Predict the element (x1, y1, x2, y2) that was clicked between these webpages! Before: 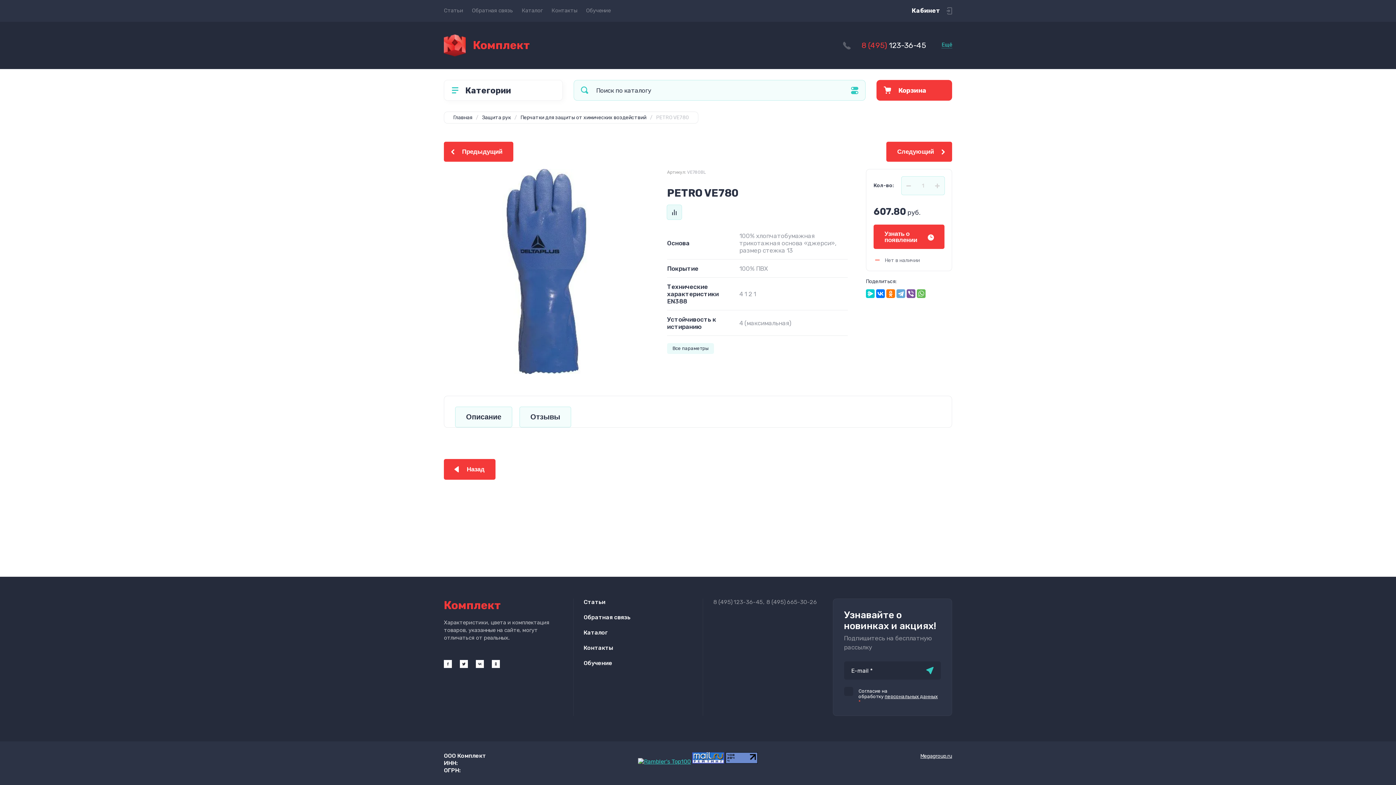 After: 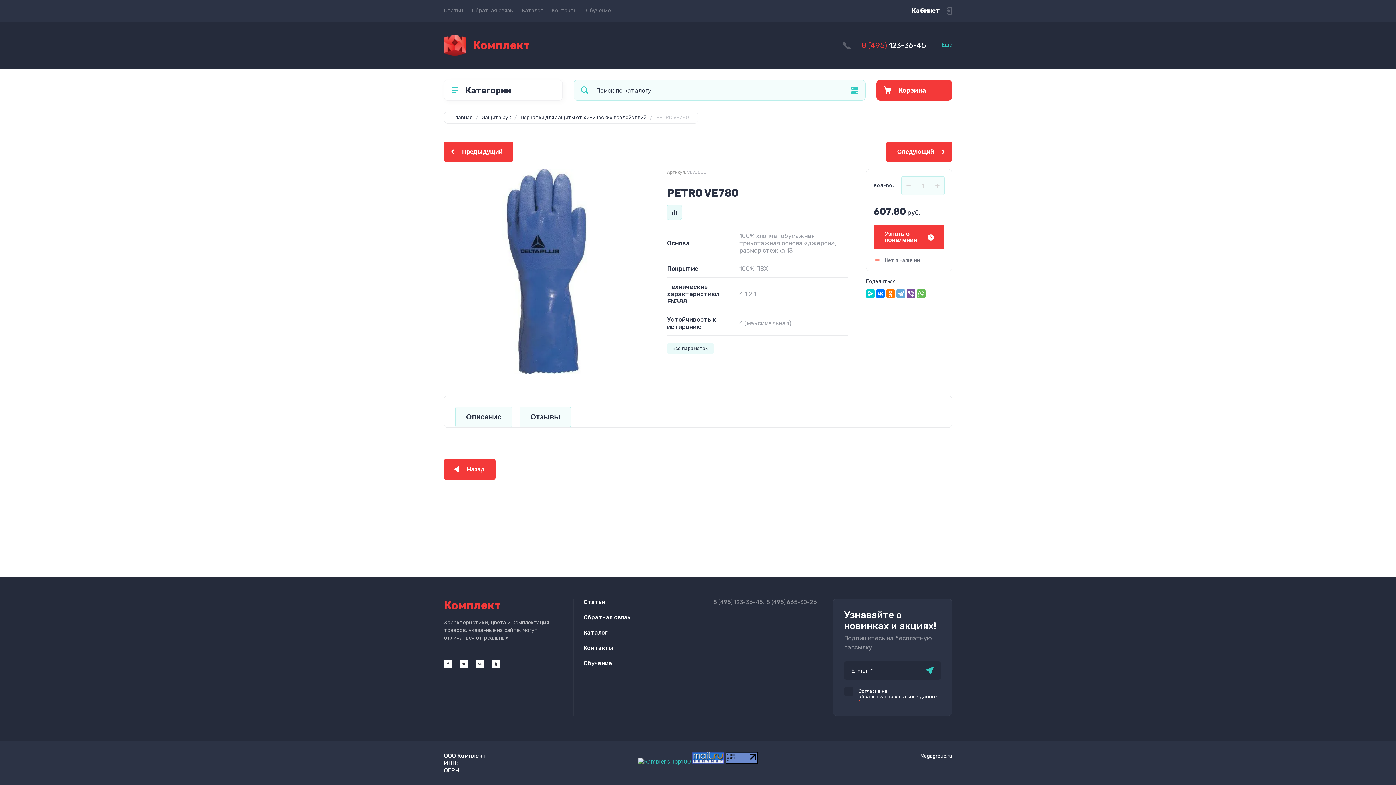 Action: bbox: (861, 40, 926, 49) label: 8 (495)123-36-45